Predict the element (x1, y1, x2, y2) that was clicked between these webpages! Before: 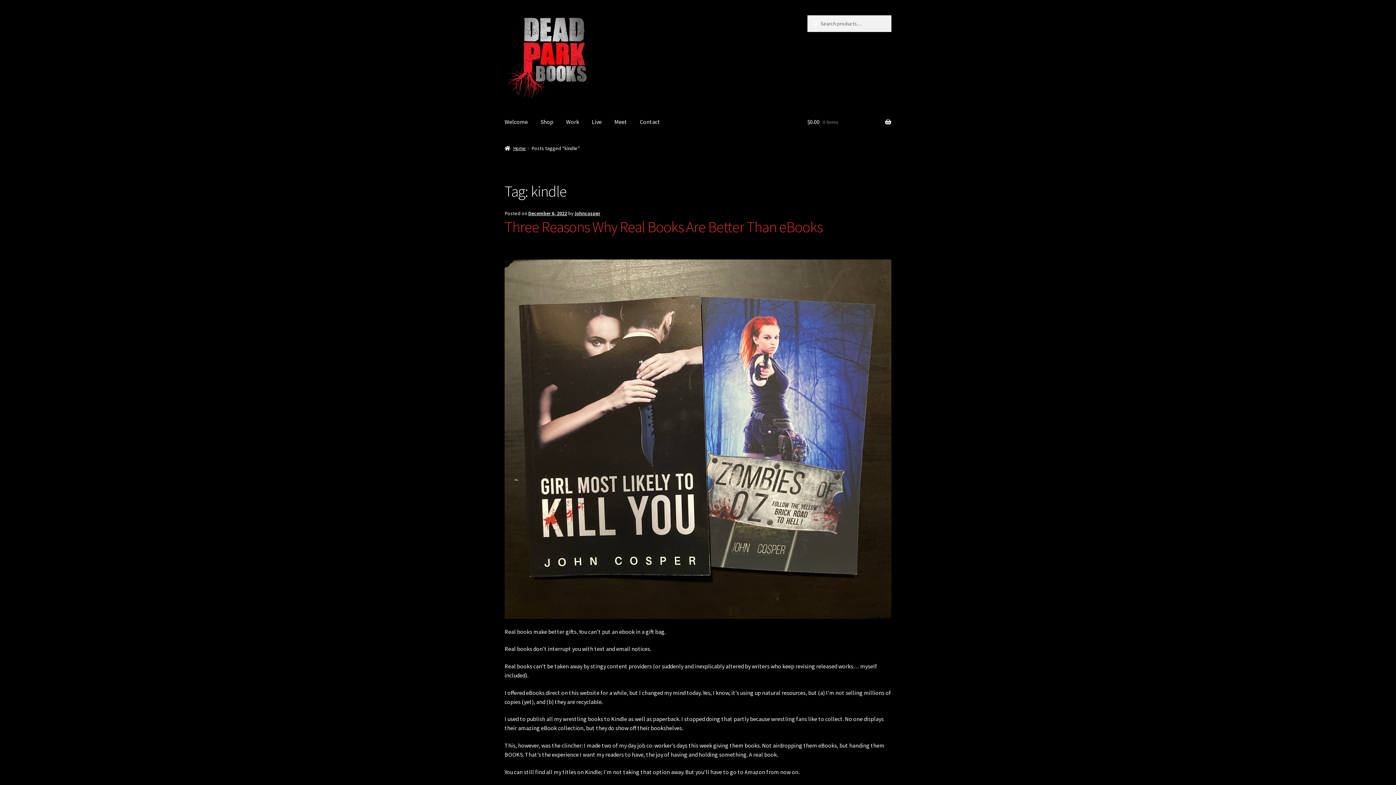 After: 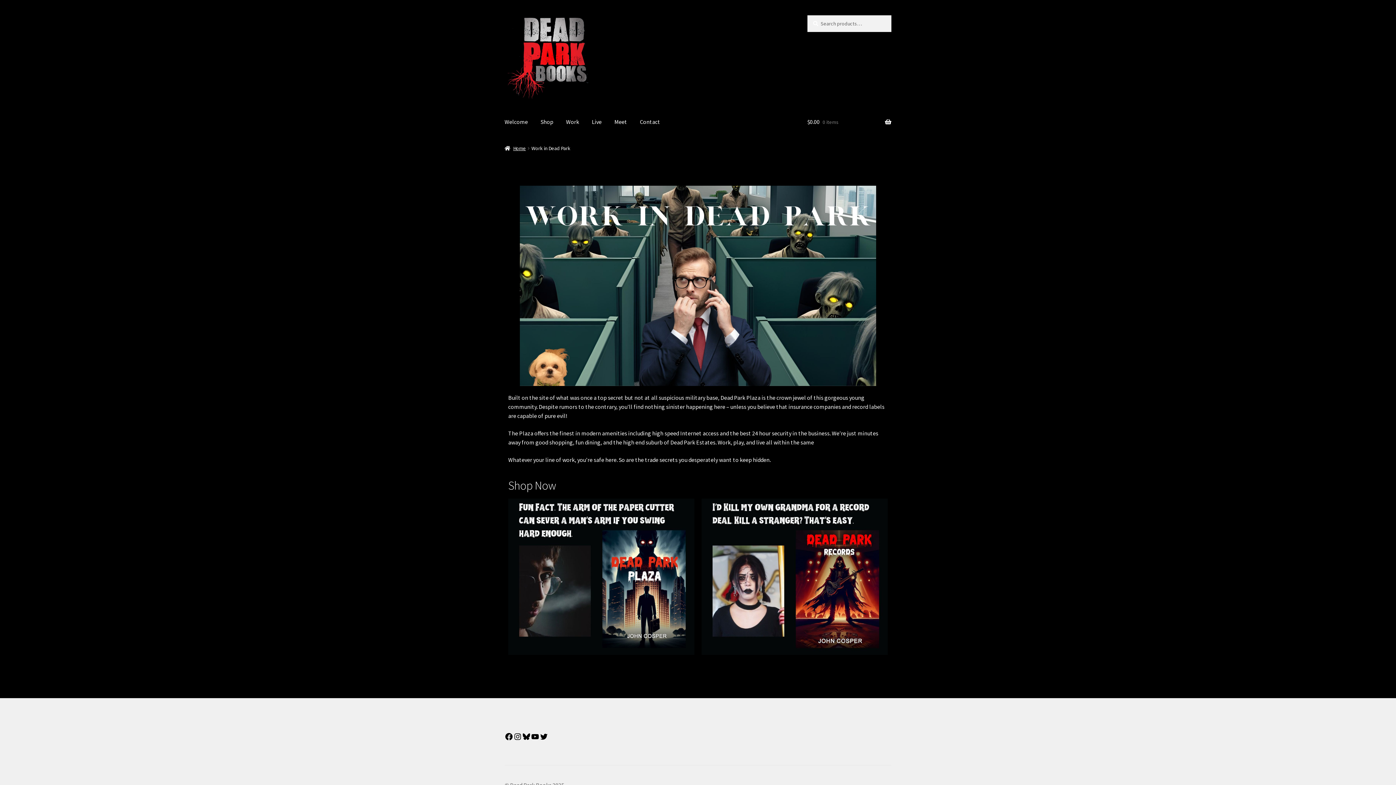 Action: bbox: (560, 107, 585, 135) label: Work